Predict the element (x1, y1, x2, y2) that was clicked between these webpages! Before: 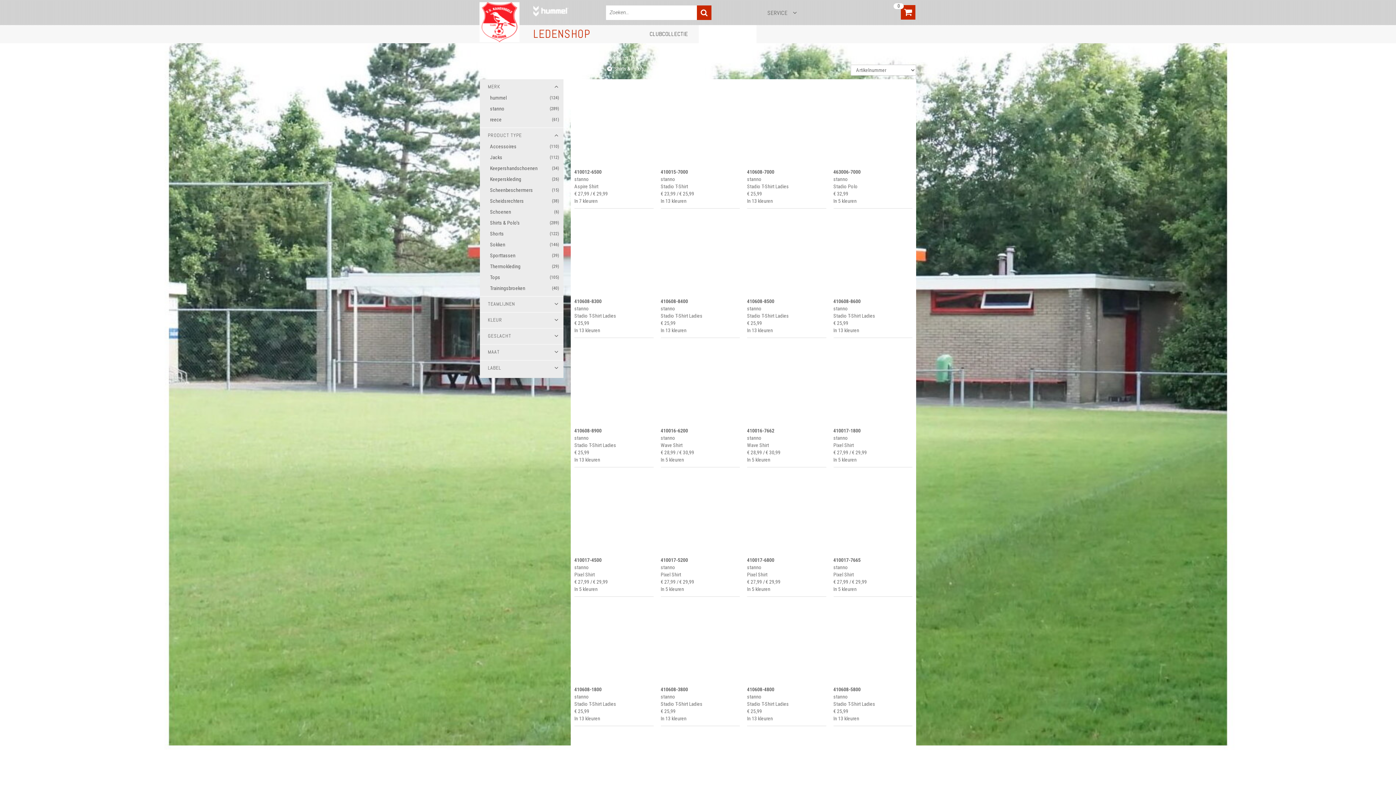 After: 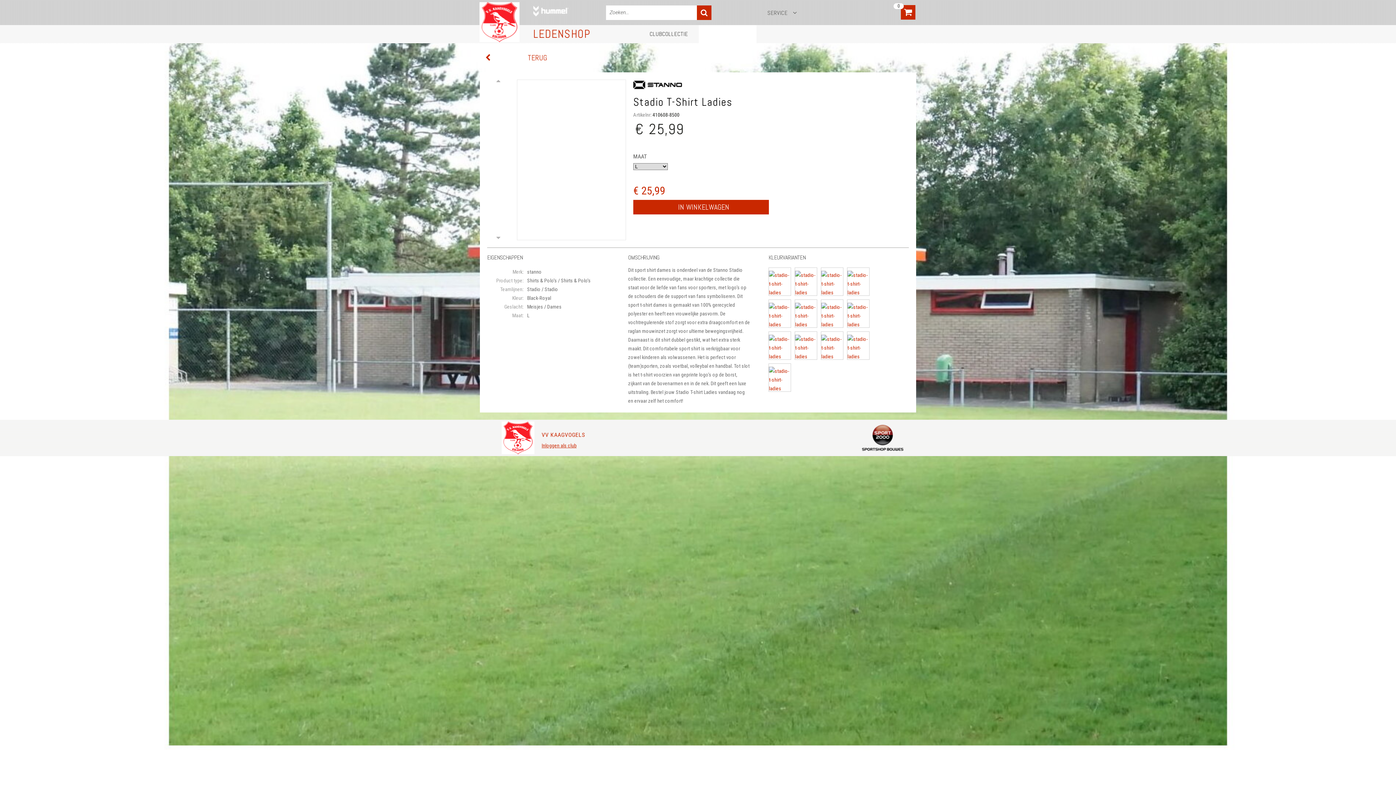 Action: bbox: (747, 312, 789, 319) label: Stadio T-Shirt Ladies